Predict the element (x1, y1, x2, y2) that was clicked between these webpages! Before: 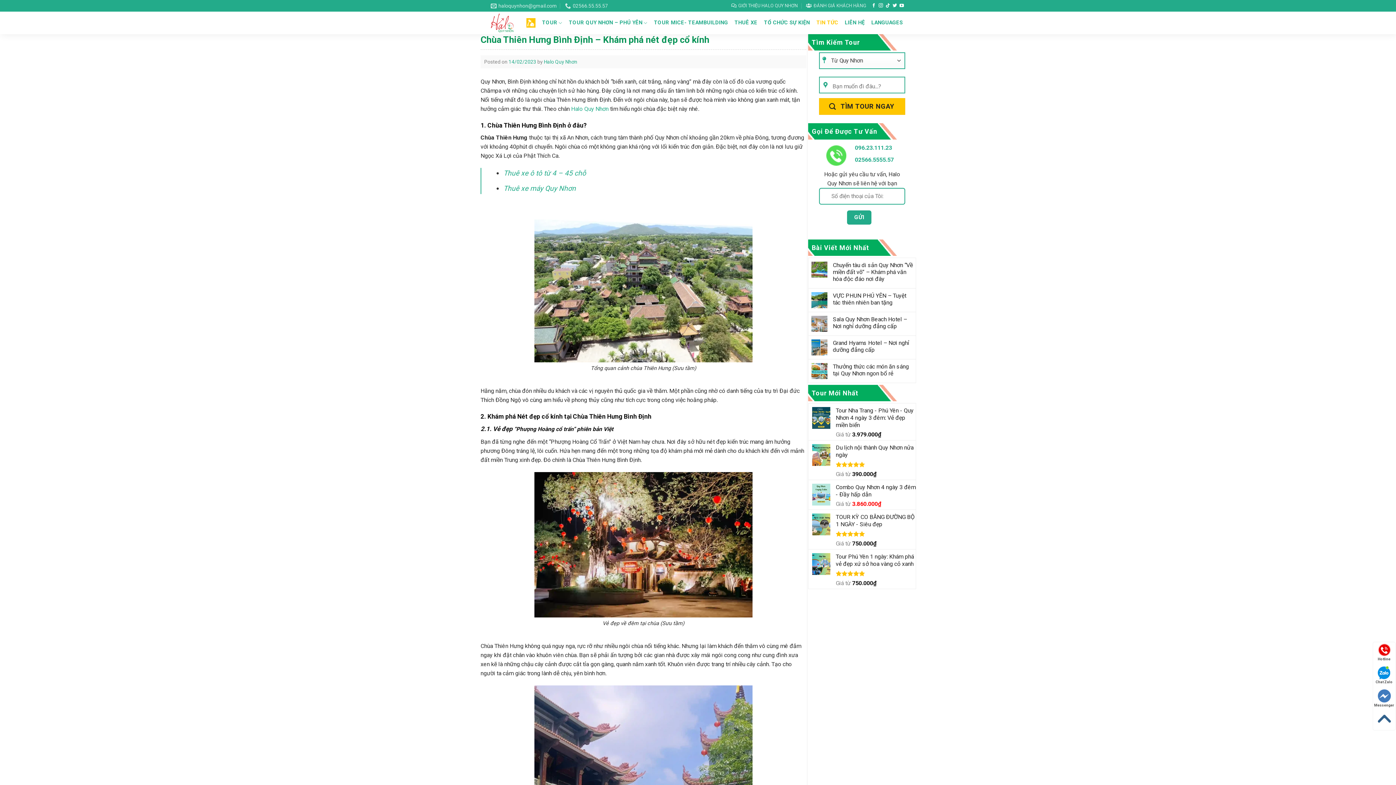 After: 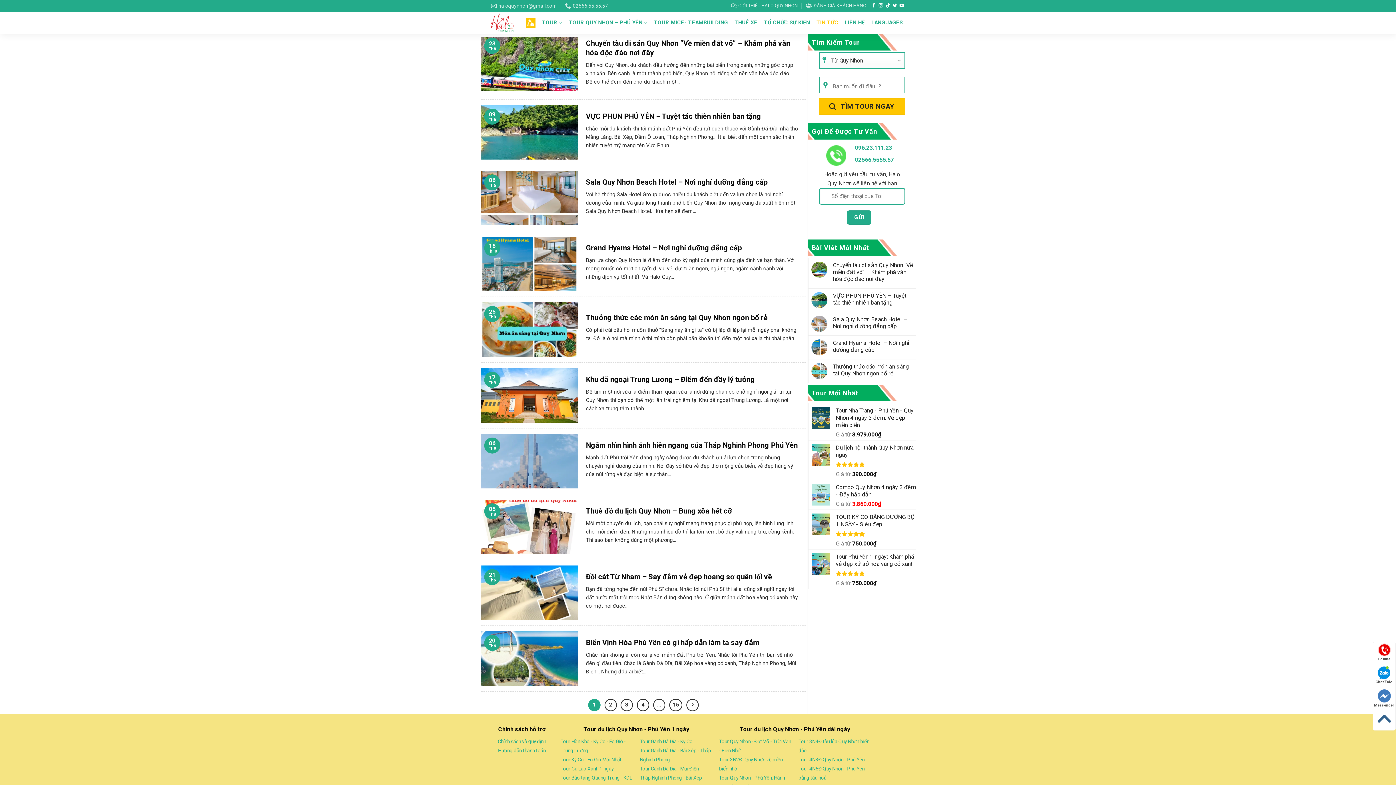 Action: bbox: (816, 16, 838, 29) label: TIN TỨC